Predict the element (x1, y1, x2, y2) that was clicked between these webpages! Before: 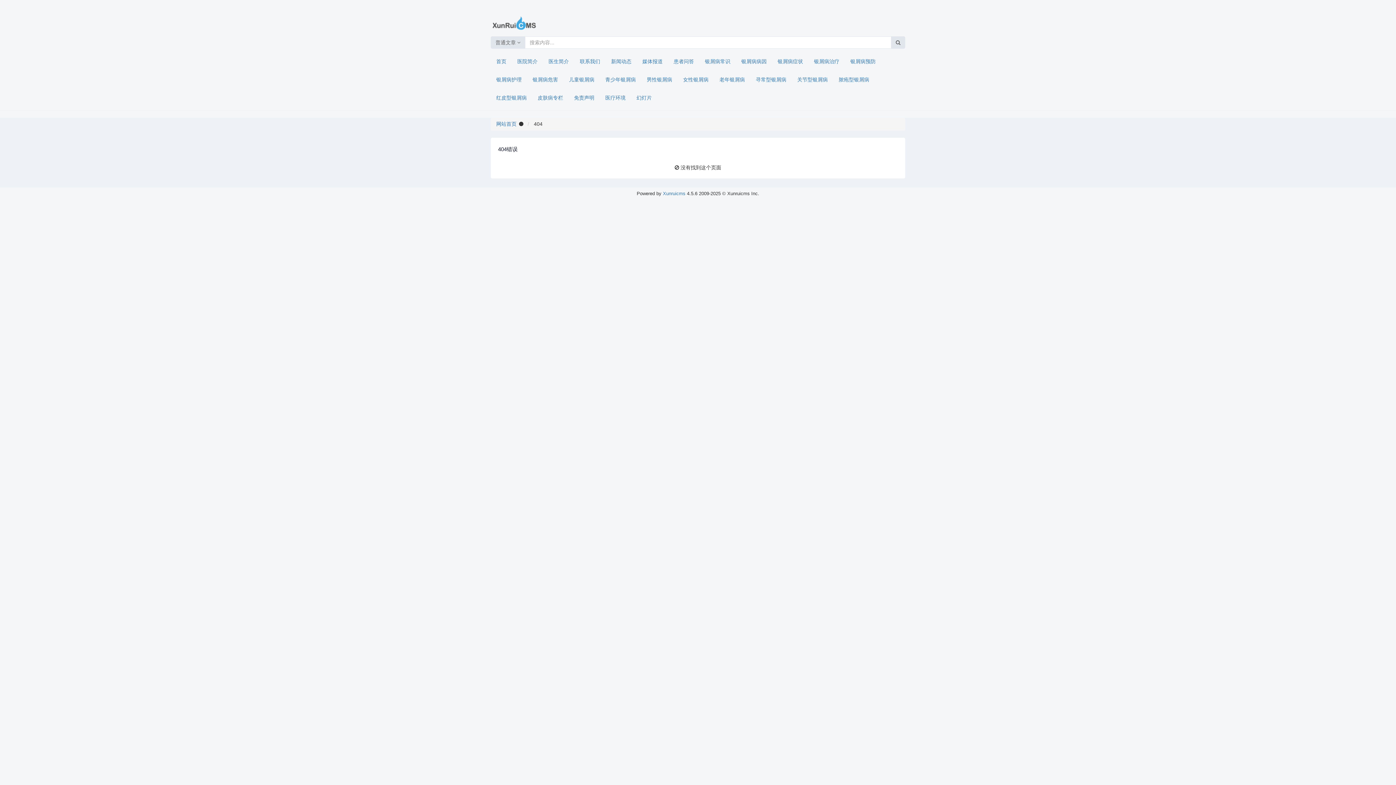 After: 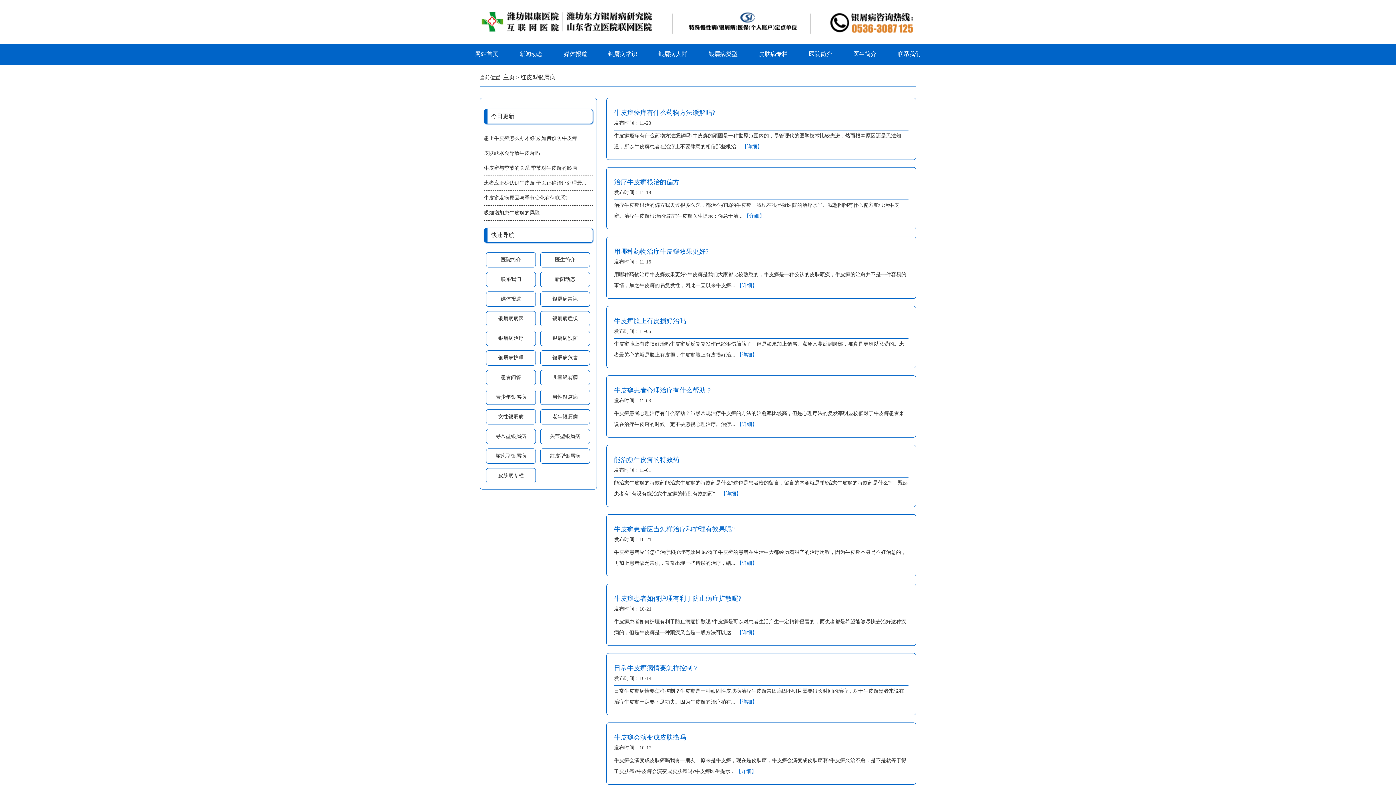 Action: label: 红皮型银屑病 bbox: (490, 88, 532, 106)